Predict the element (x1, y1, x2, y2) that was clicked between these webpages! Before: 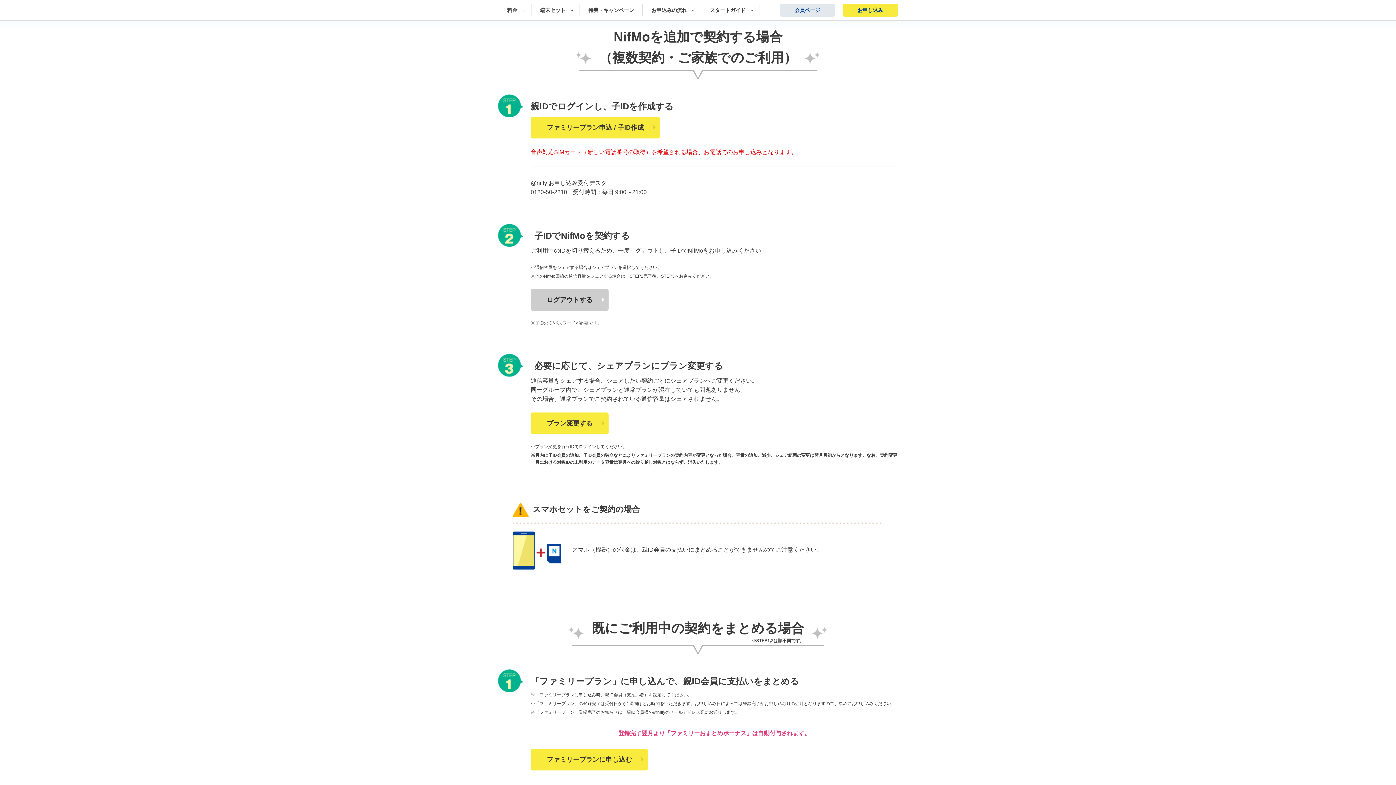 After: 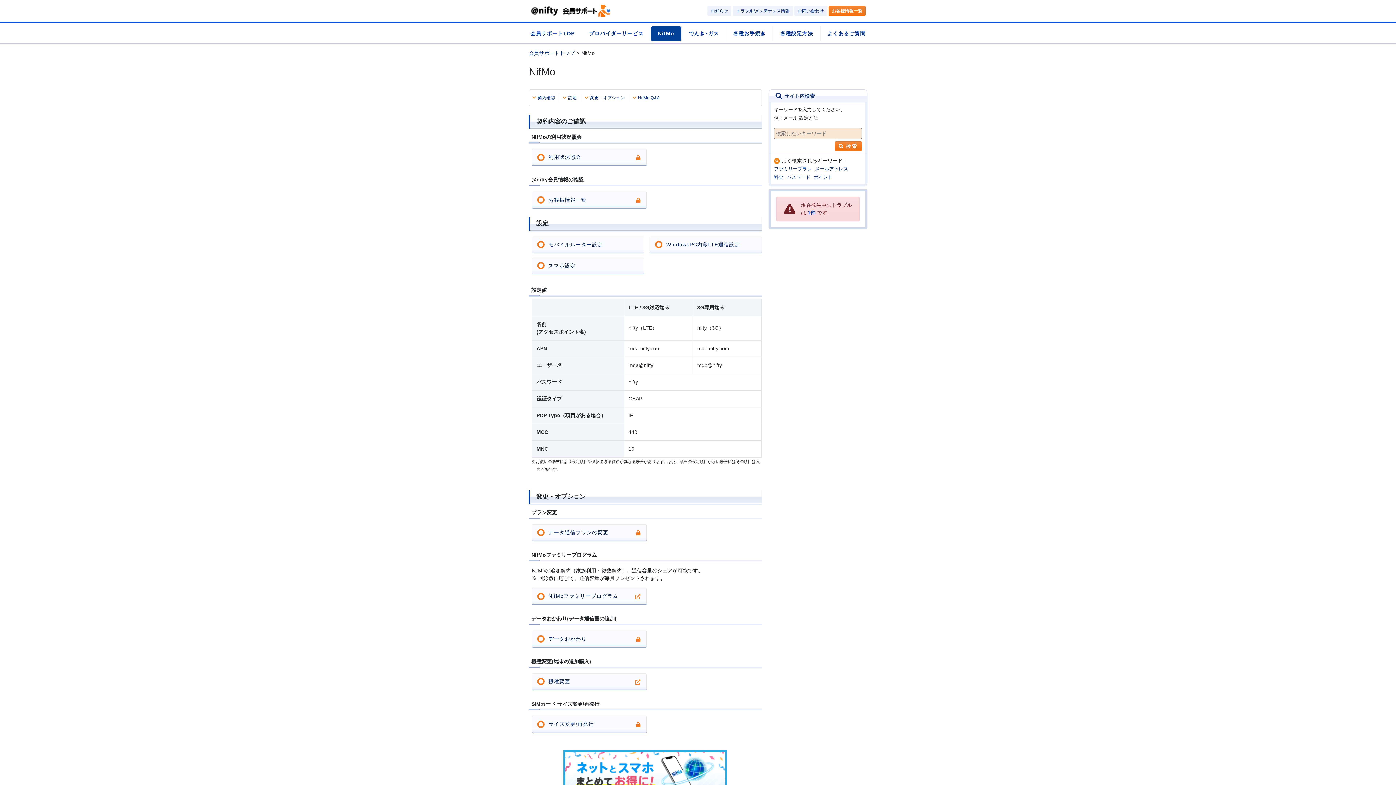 Action: label: 会員ページ bbox: (780, 3, 835, 16)